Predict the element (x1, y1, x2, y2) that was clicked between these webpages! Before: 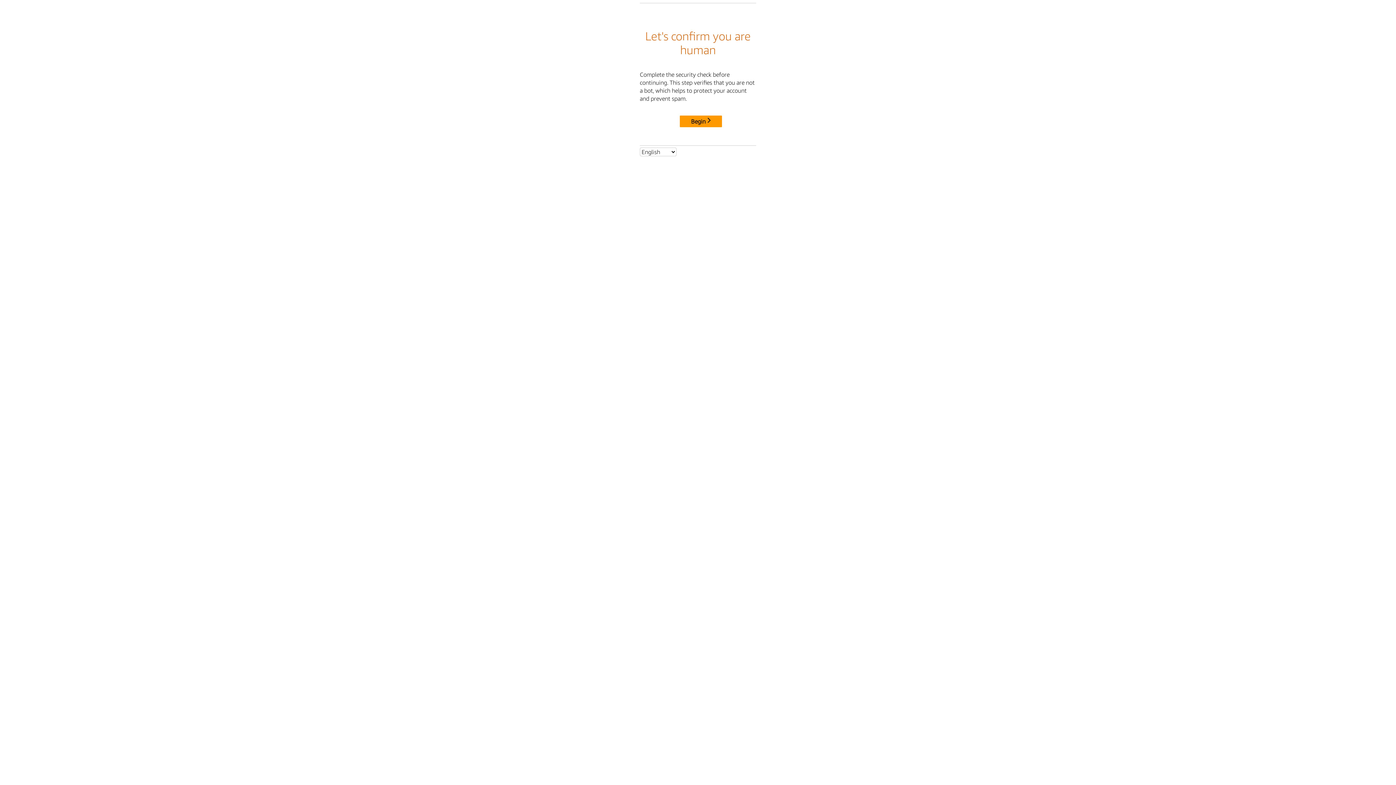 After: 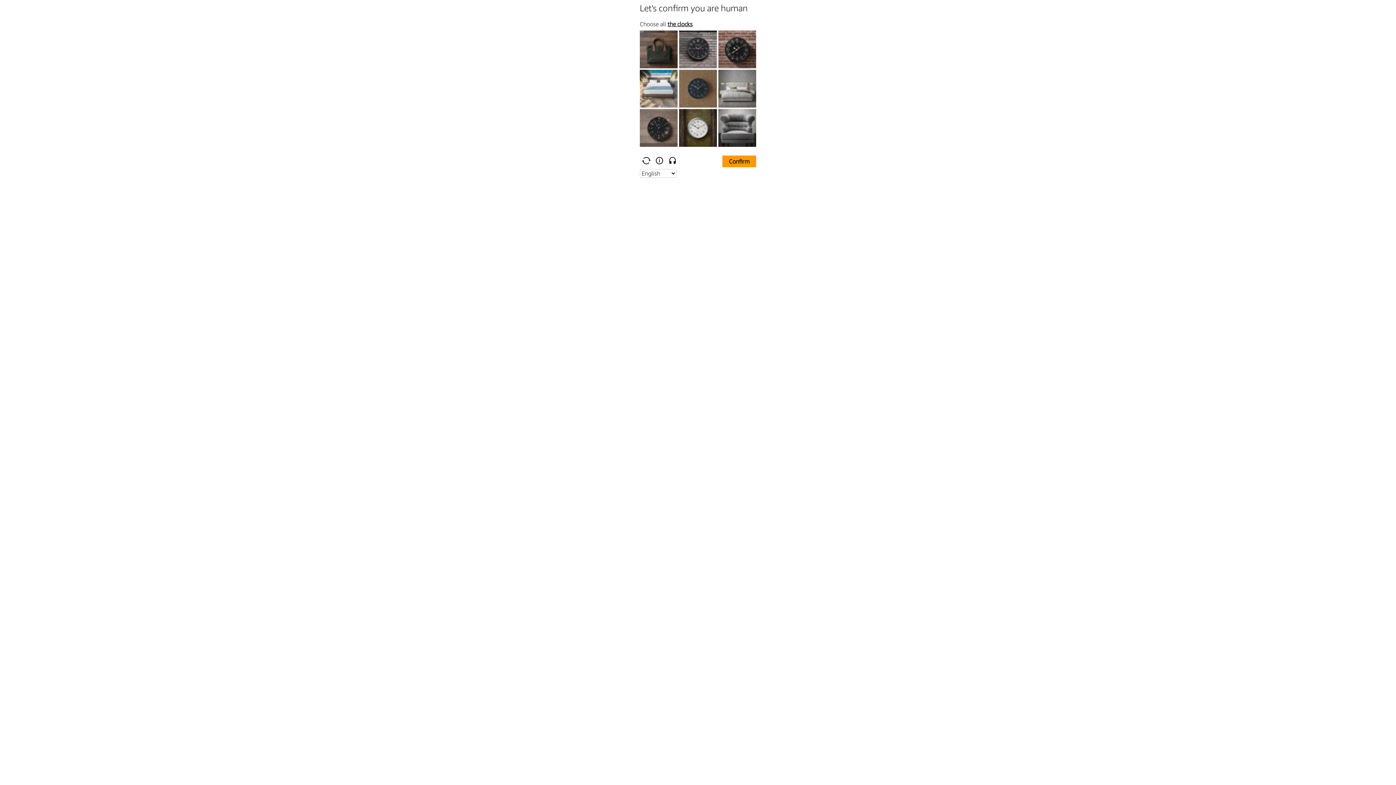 Action: bbox: (680, 115, 722, 127) label: Begin